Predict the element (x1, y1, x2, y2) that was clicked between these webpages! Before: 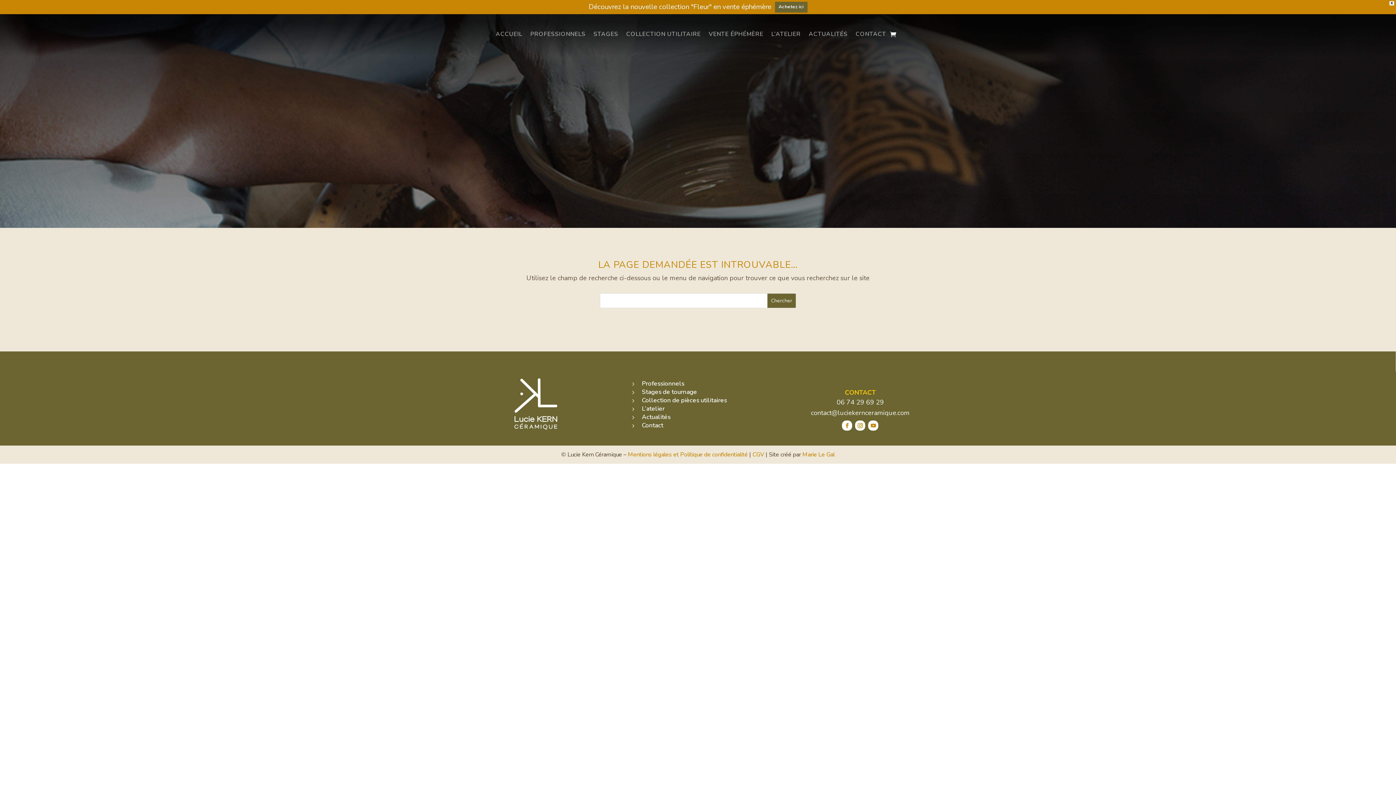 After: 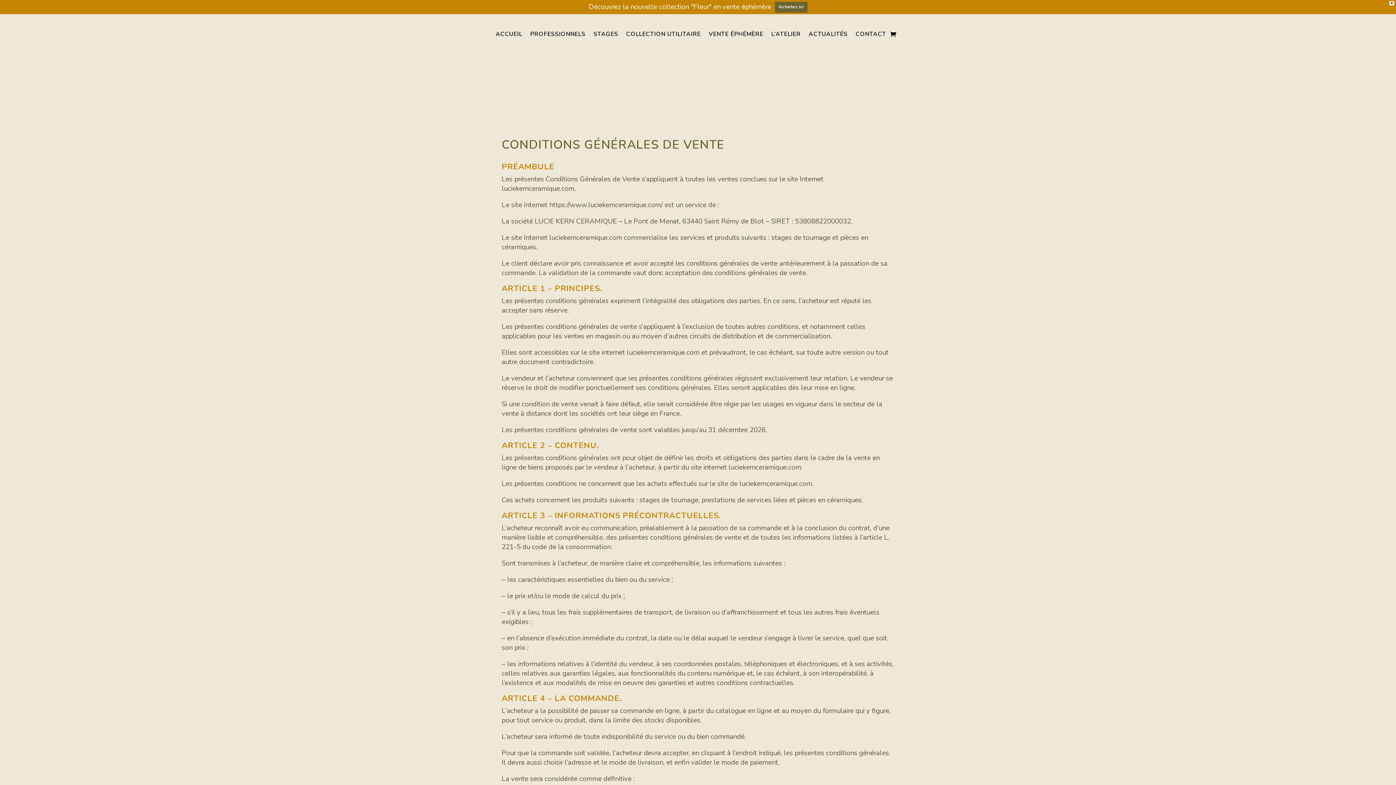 Action: label: CGV bbox: (752, 450, 764, 458)